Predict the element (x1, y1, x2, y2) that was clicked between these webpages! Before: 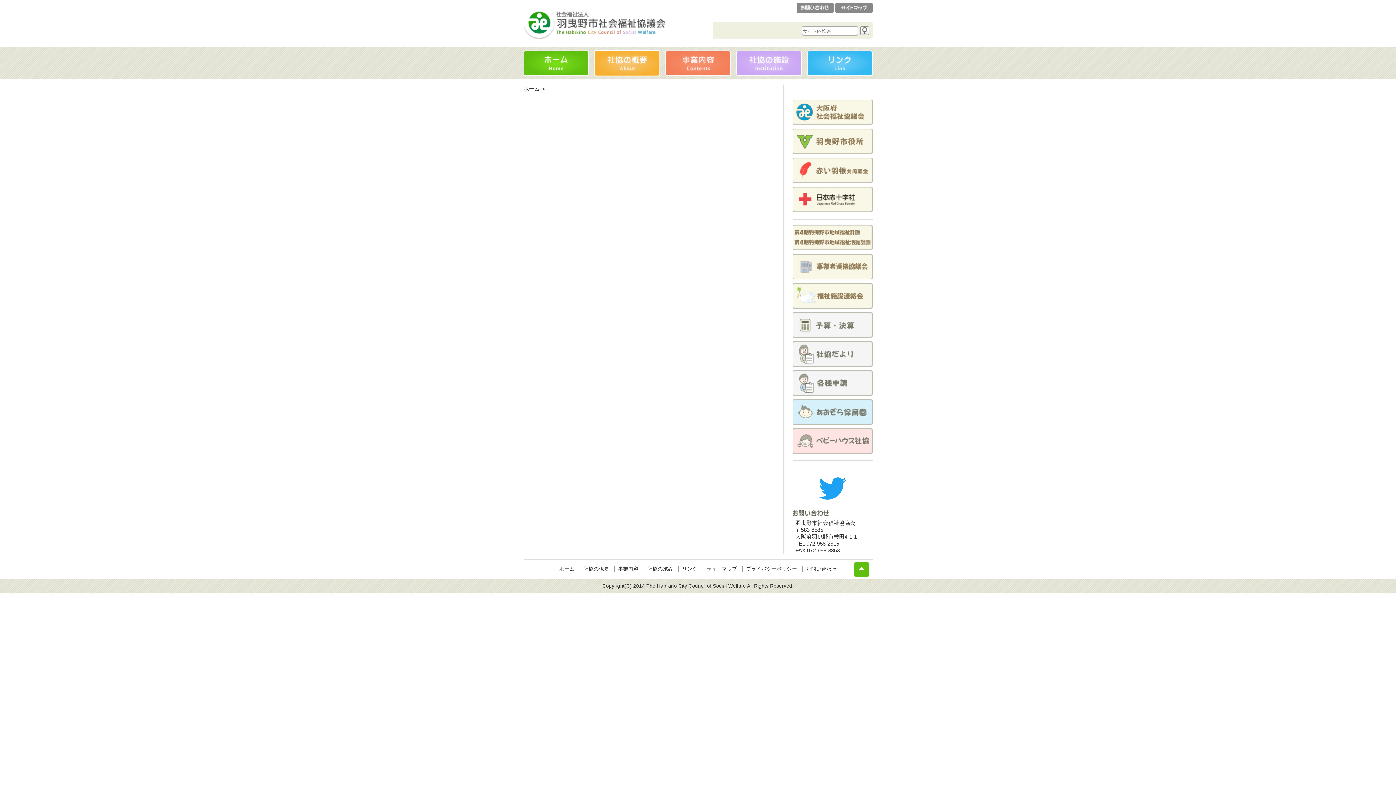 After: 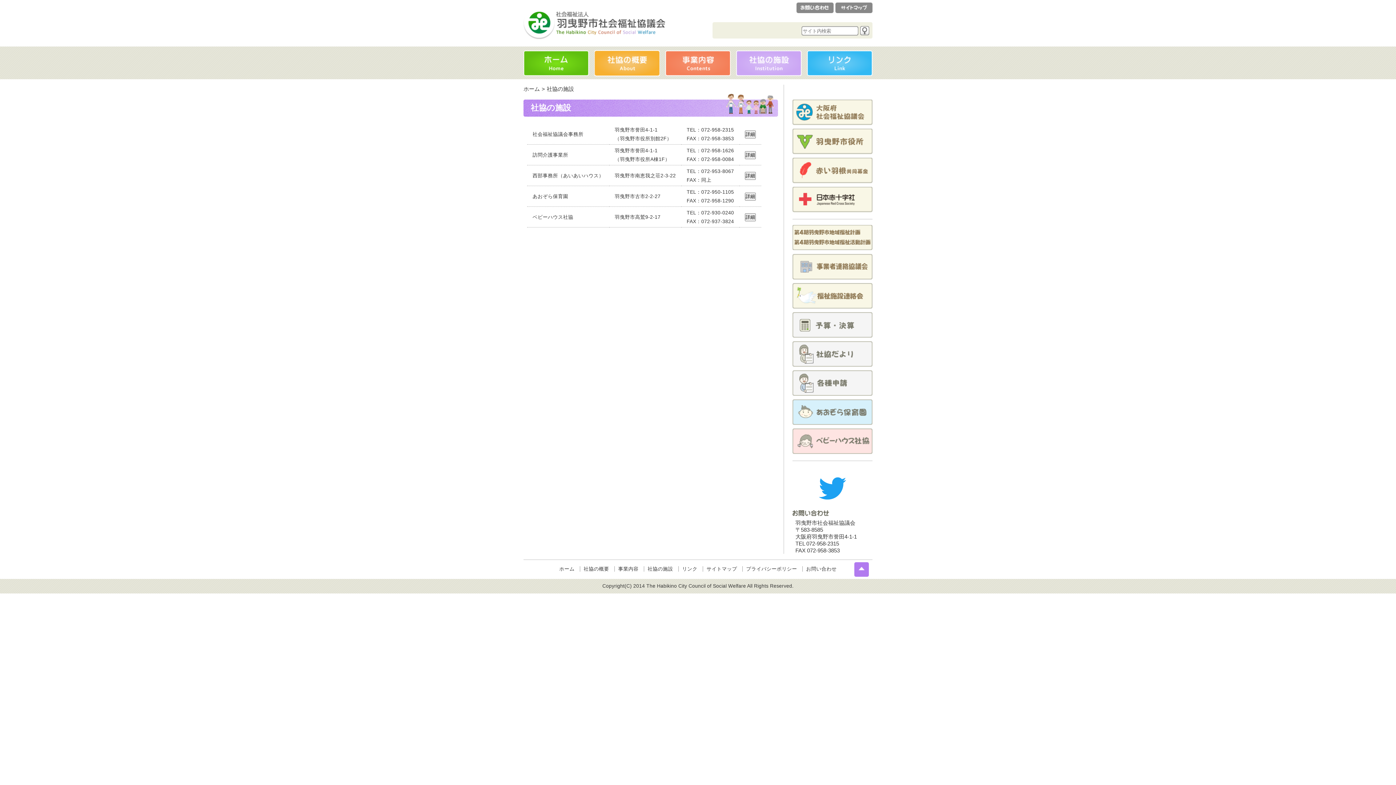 Action: bbox: (736, 50, 801, 79) label: 社協の施設